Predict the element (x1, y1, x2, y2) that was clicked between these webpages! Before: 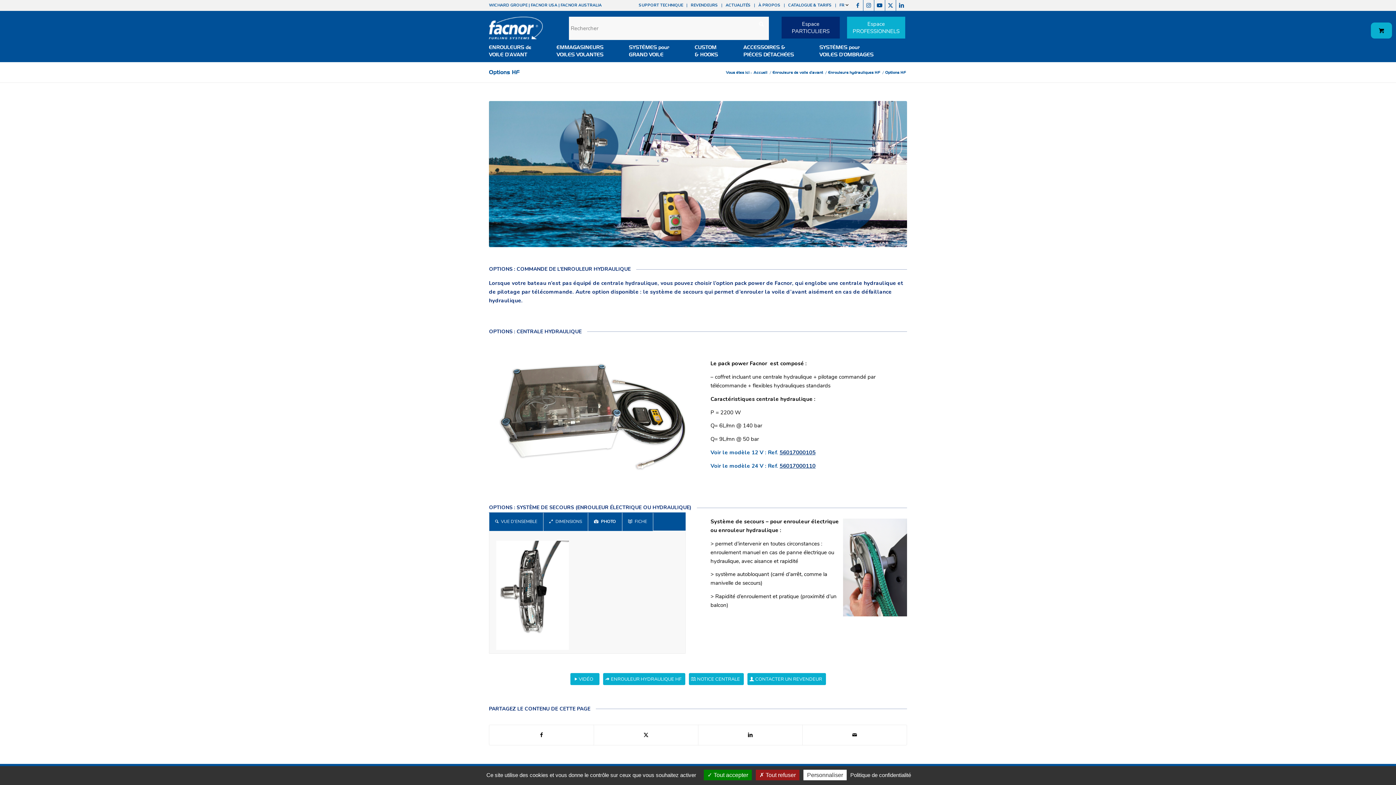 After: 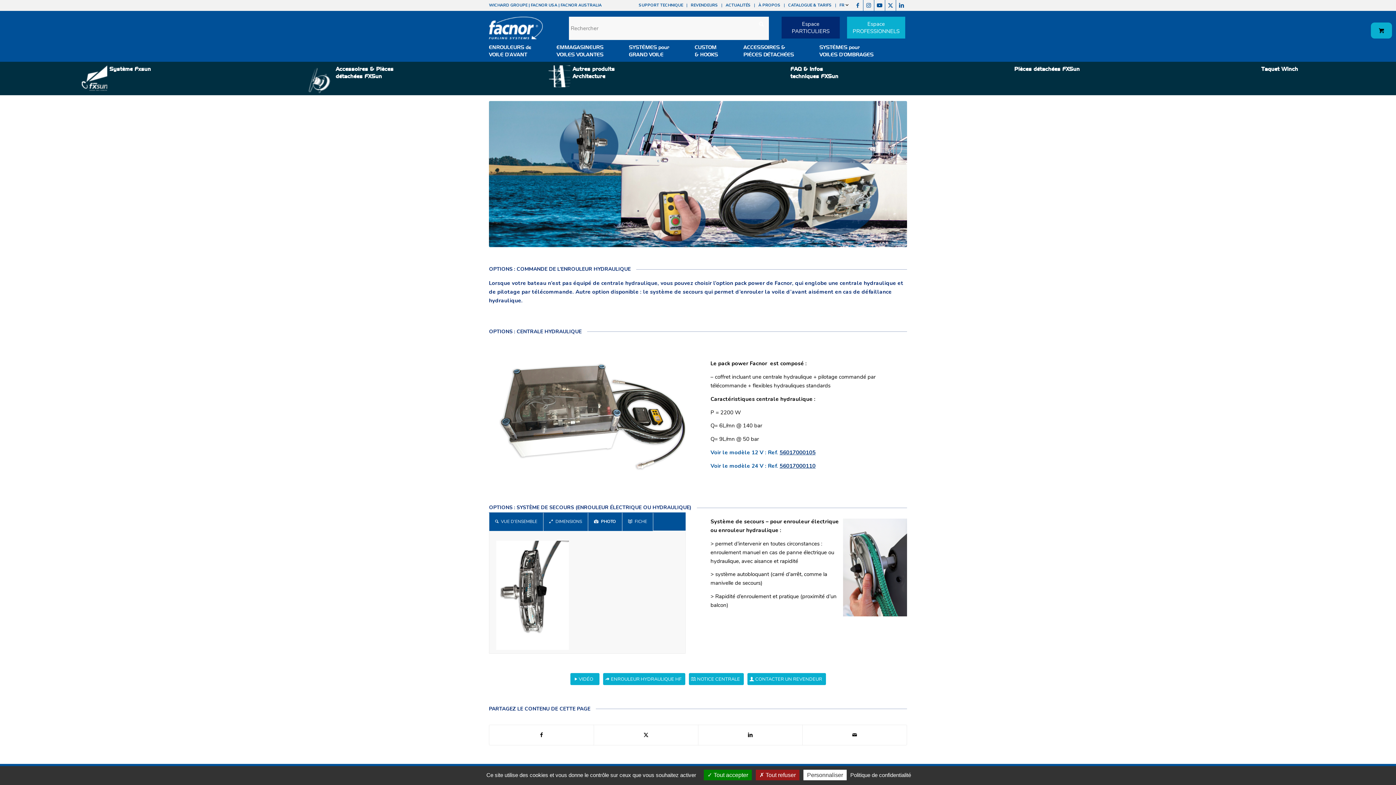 Action: label: SYSTÈMES pour
VOILES D'OMBRAGES bbox: (819, 43, 884, 61)